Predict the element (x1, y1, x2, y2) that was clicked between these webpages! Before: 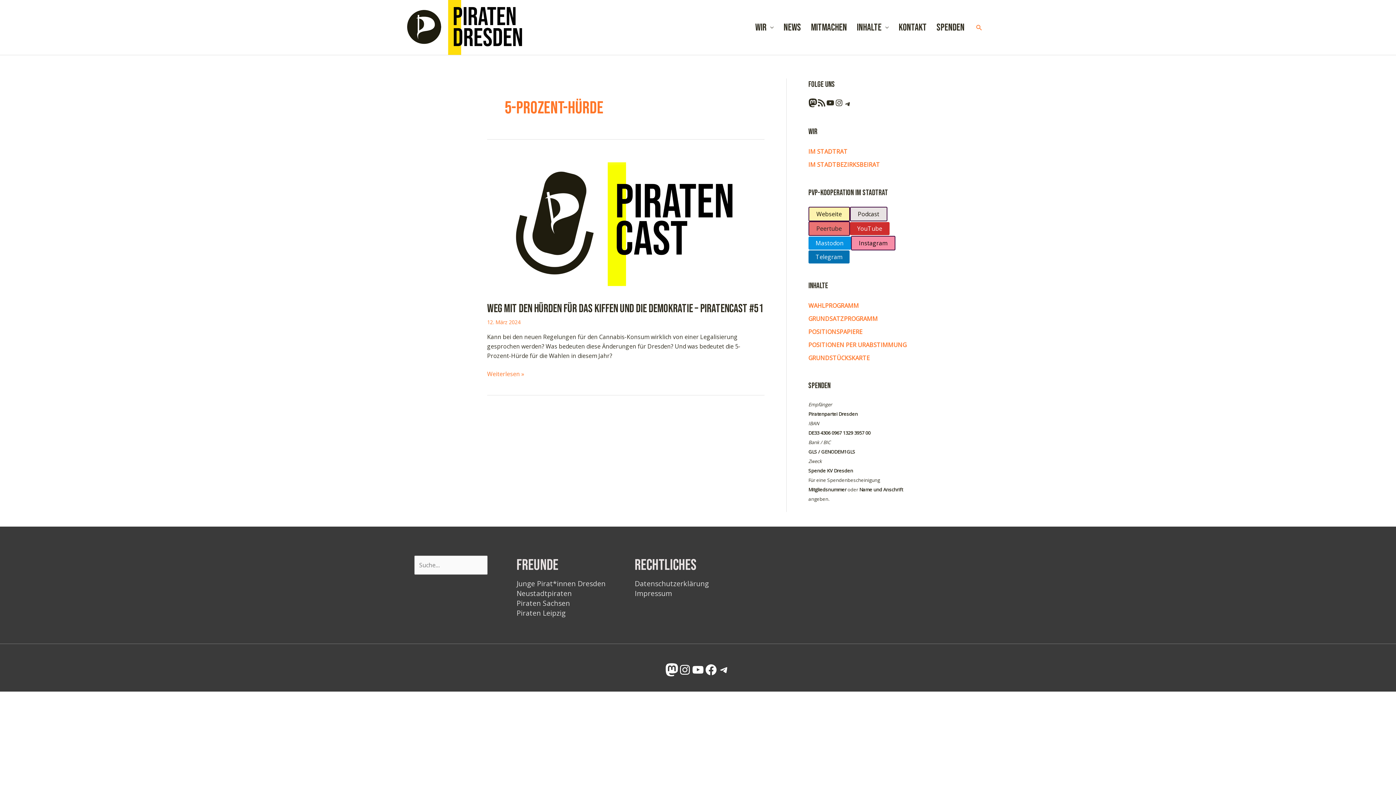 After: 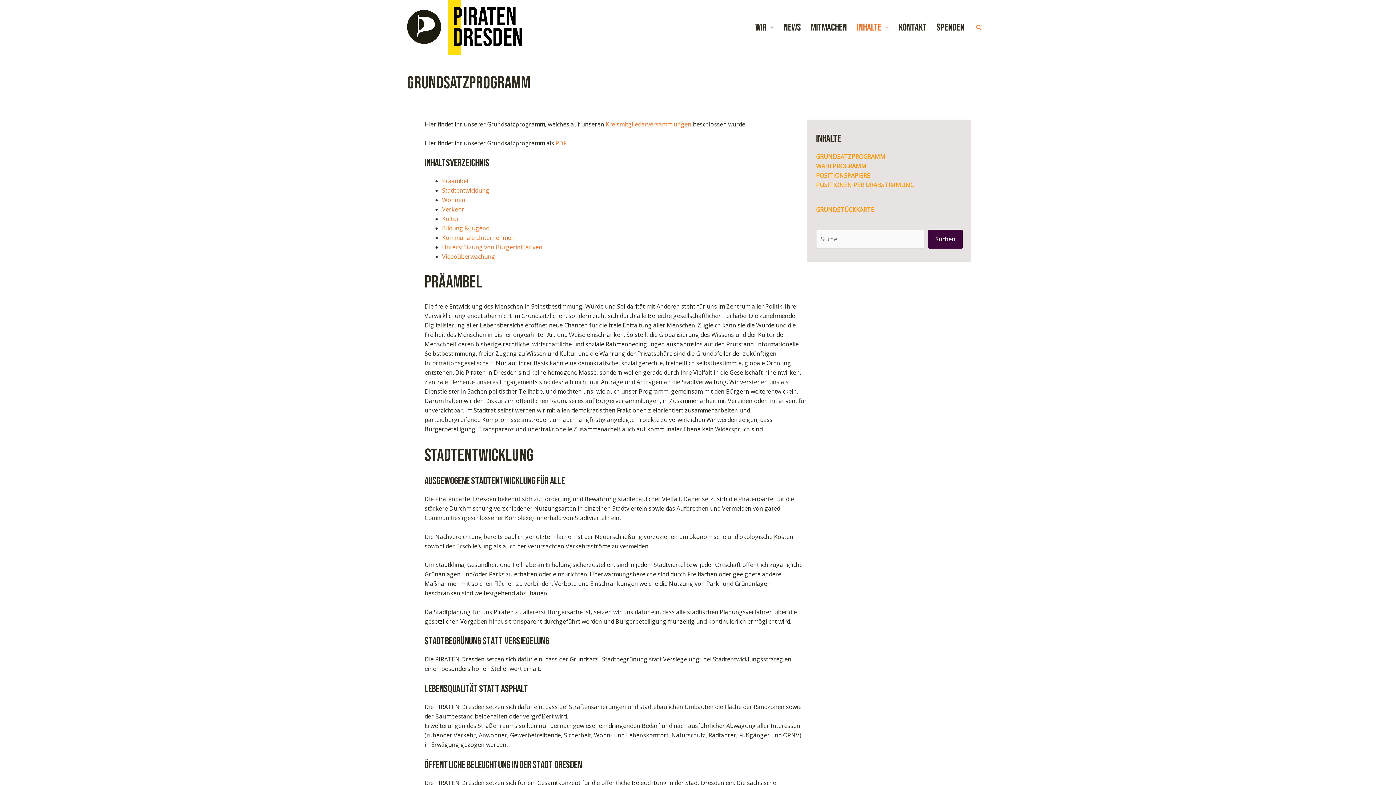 Action: label: GRUNDSATZPROGRAMM bbox: (808, 314, 878, 322)